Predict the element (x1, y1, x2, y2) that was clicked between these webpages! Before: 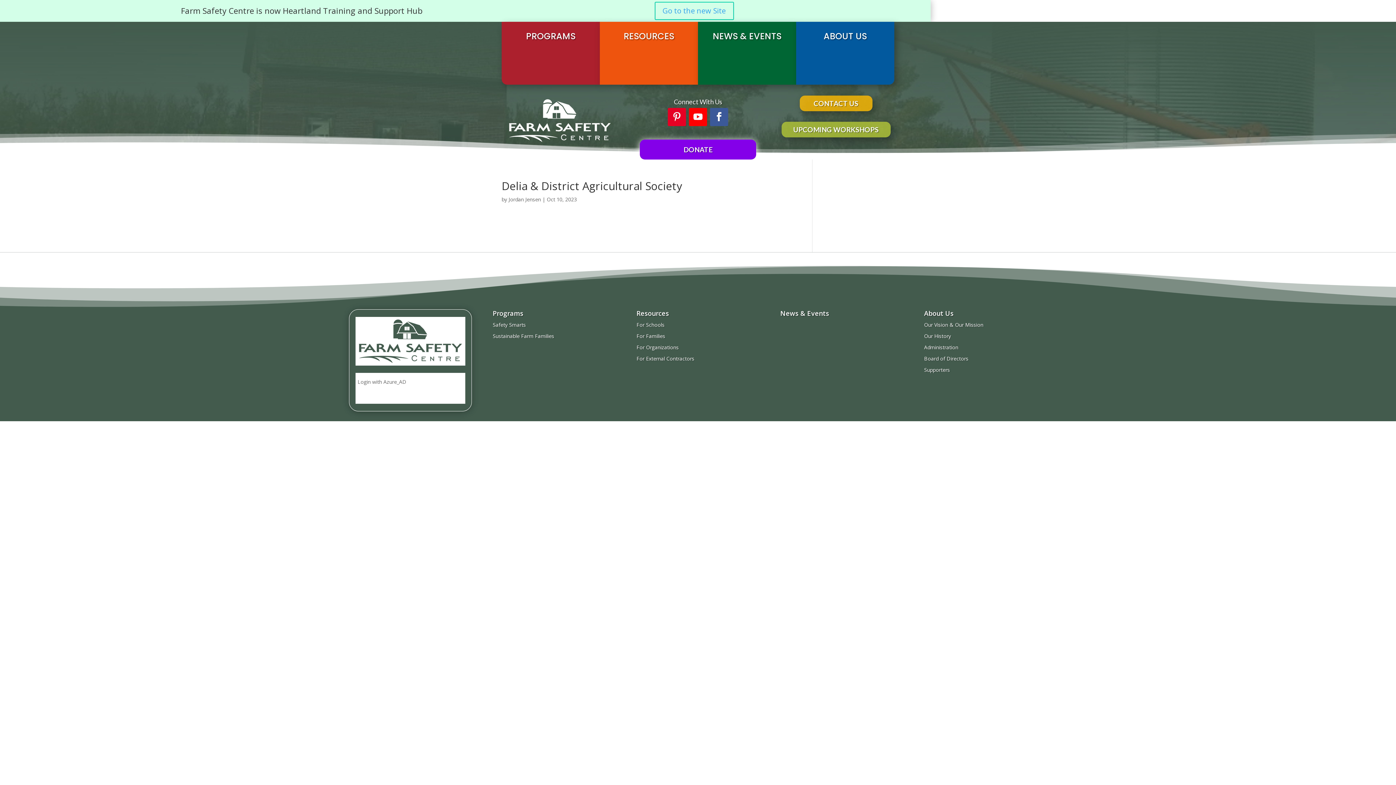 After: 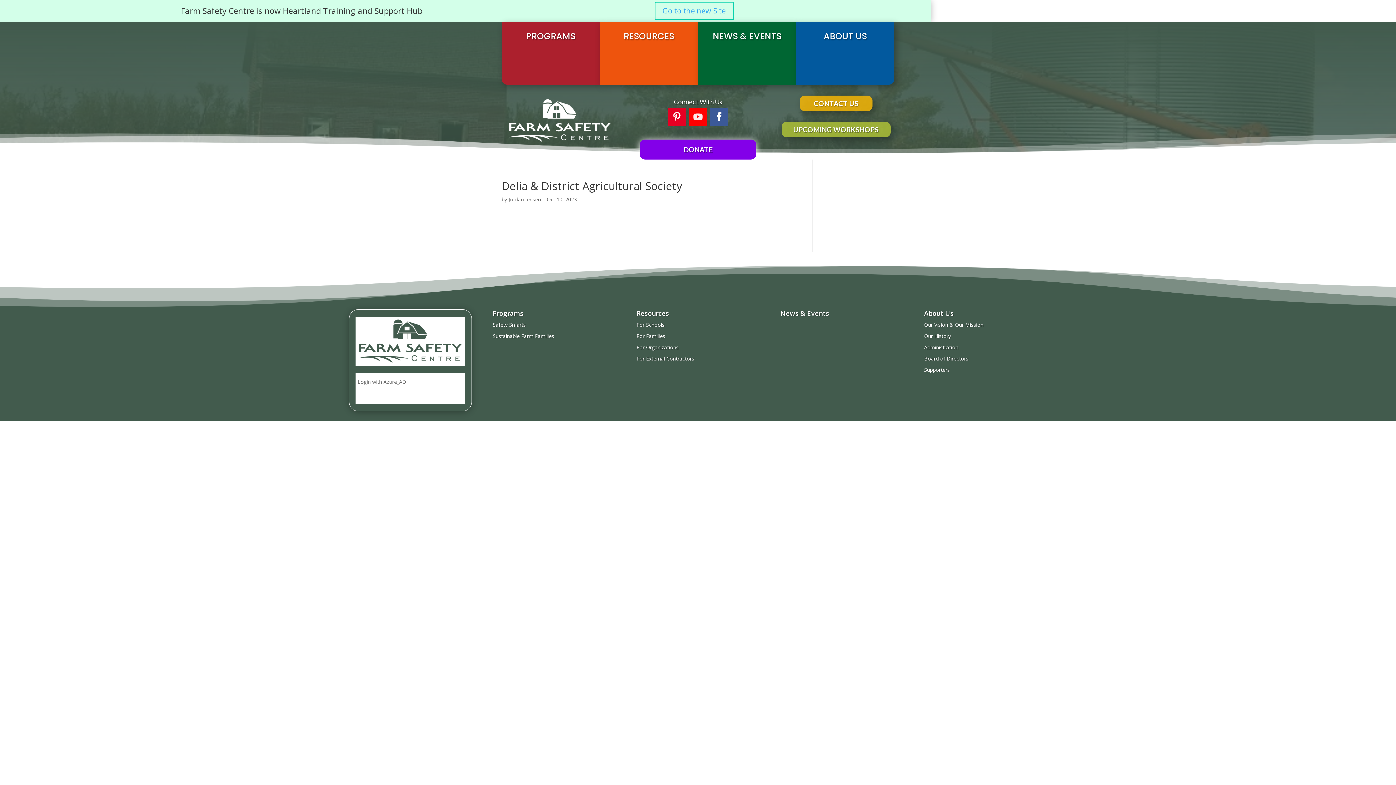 Action: bbox: (689, 107, 707, 126)